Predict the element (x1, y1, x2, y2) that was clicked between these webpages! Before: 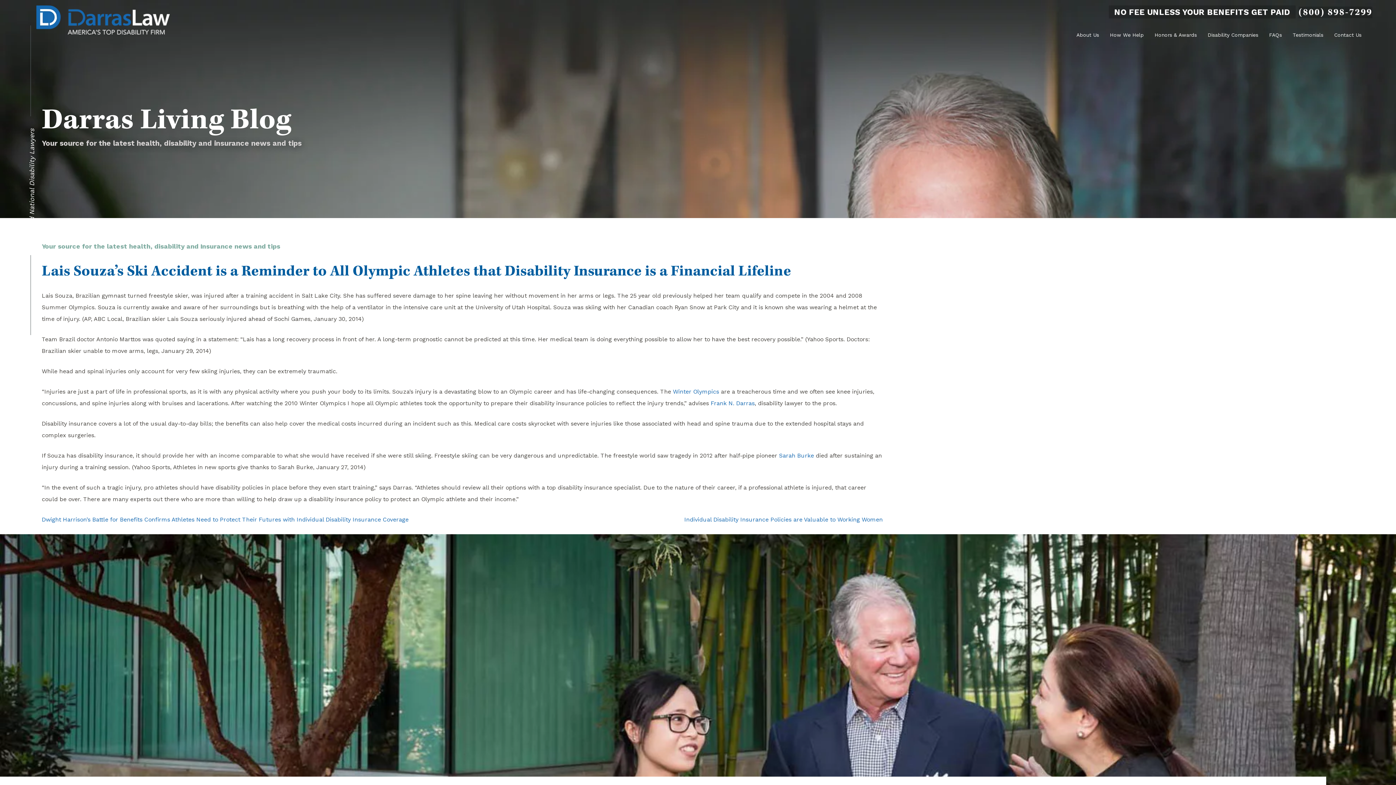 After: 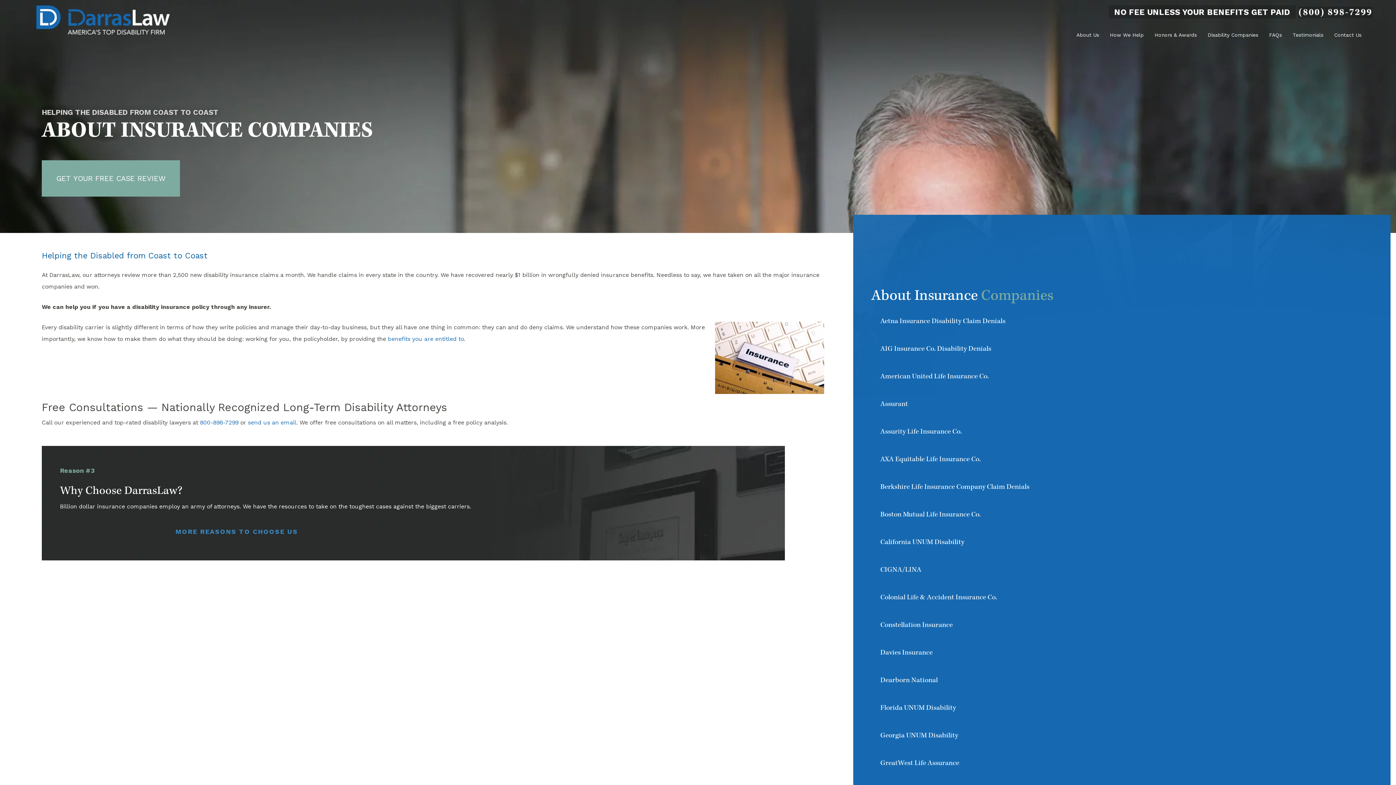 Action: bbox: (1204, 28, 1262, 41) label: Disability Companies